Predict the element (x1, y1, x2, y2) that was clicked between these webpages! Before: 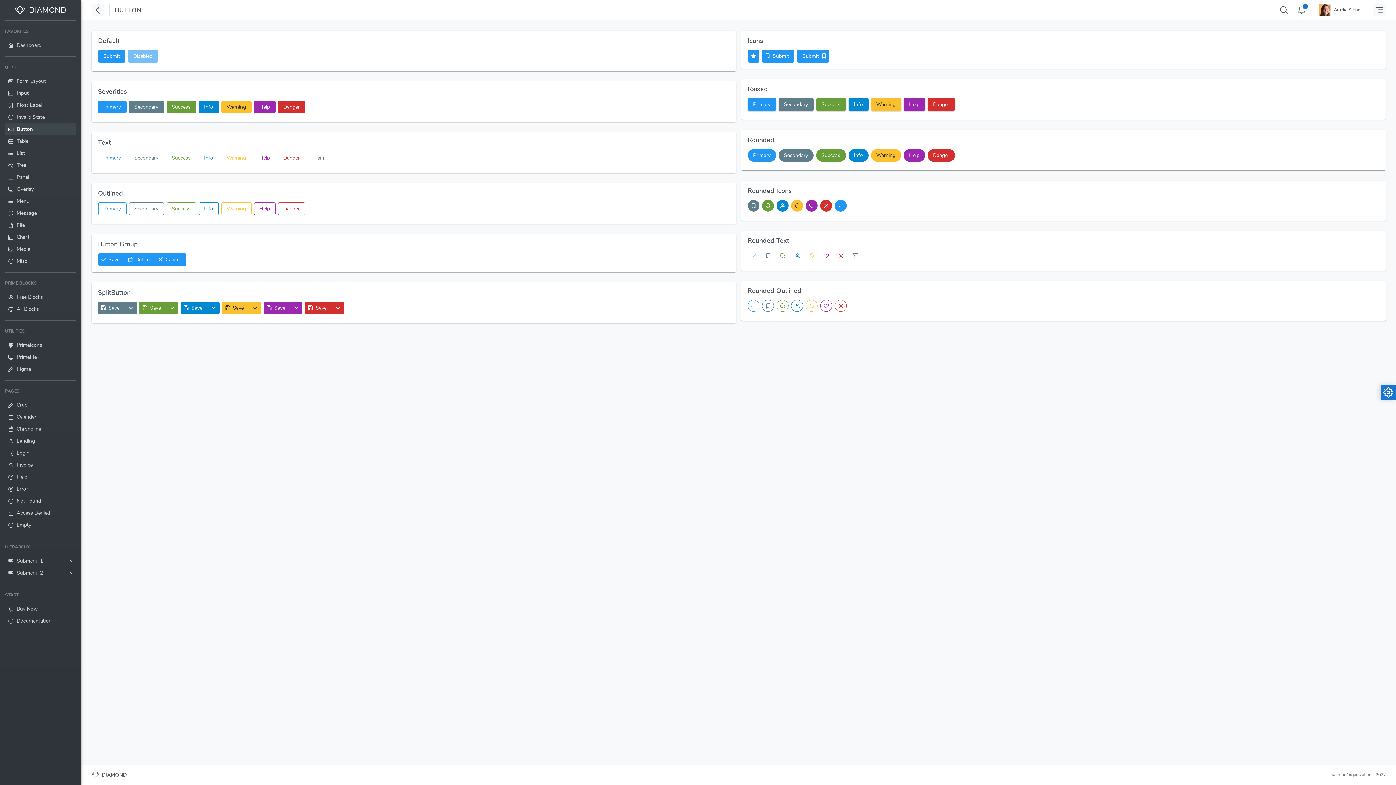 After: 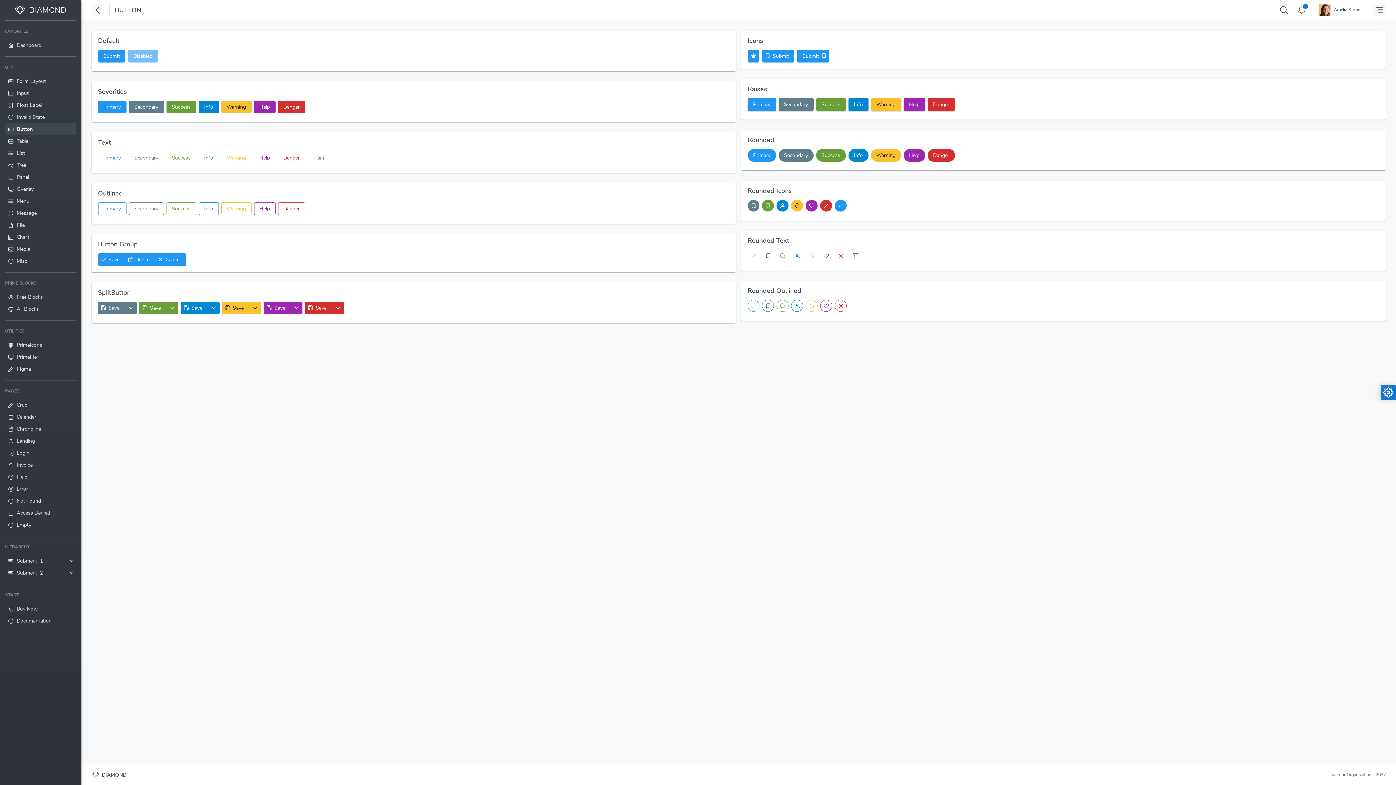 Action: label: Warning bbox: (221, 100, 251, 113)